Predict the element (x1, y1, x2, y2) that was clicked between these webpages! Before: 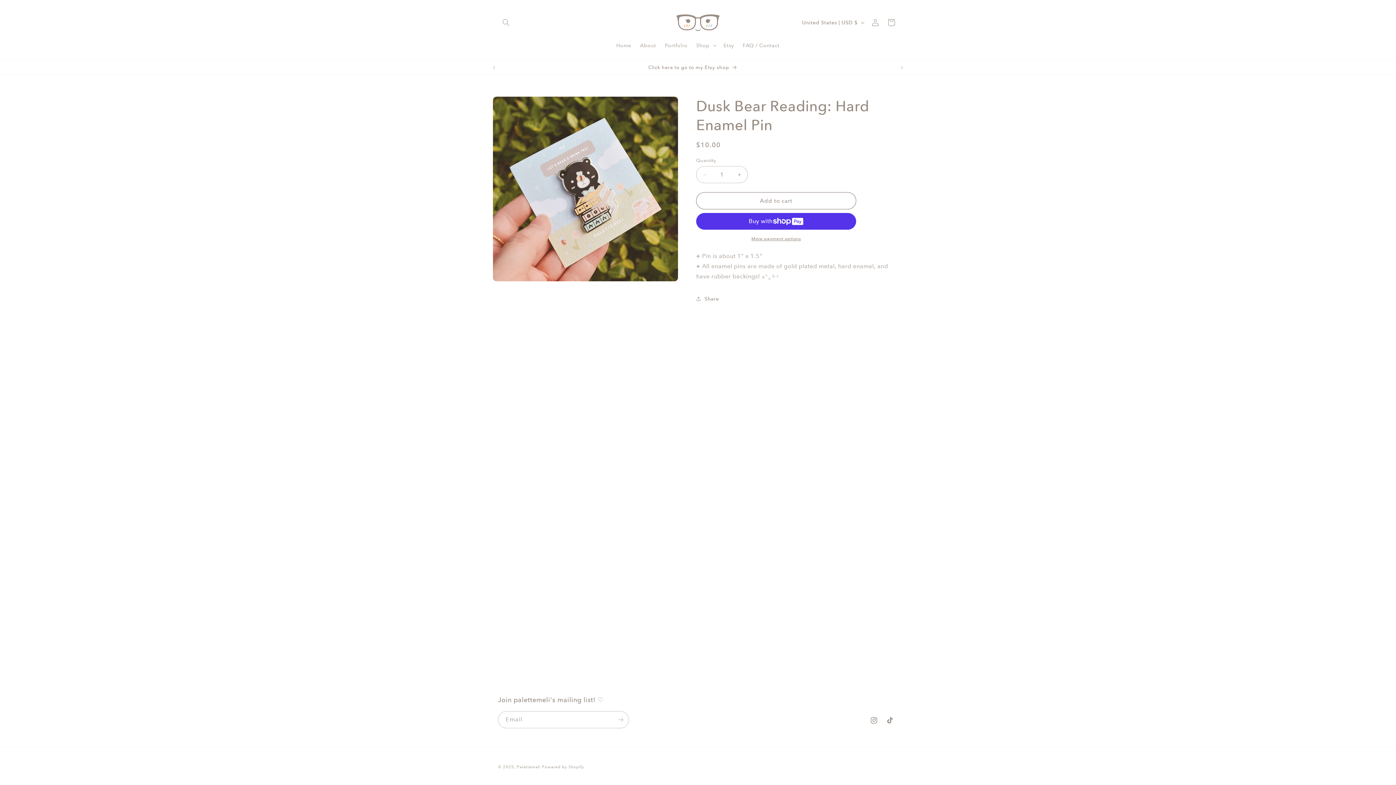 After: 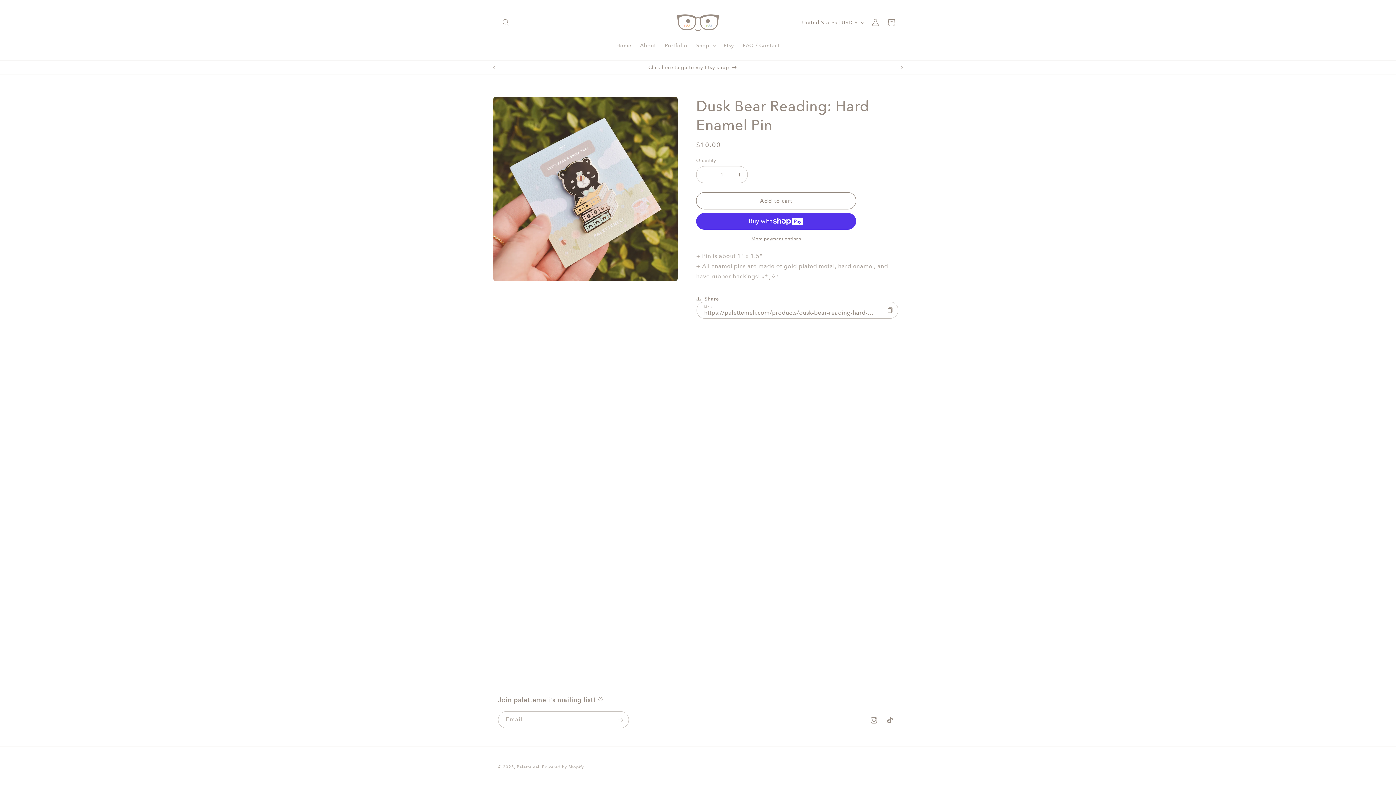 Action: bbox: (696, 290, 719, 306) label: Share